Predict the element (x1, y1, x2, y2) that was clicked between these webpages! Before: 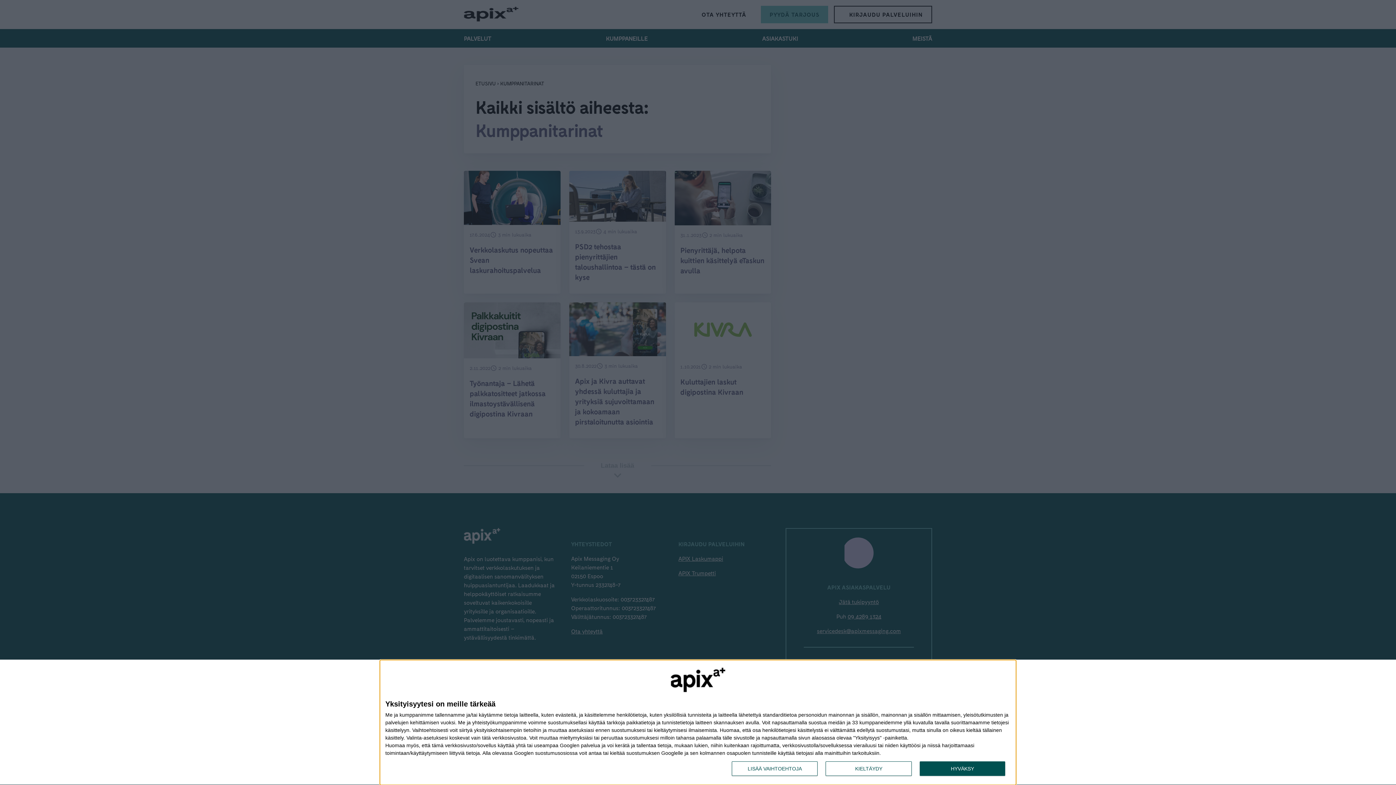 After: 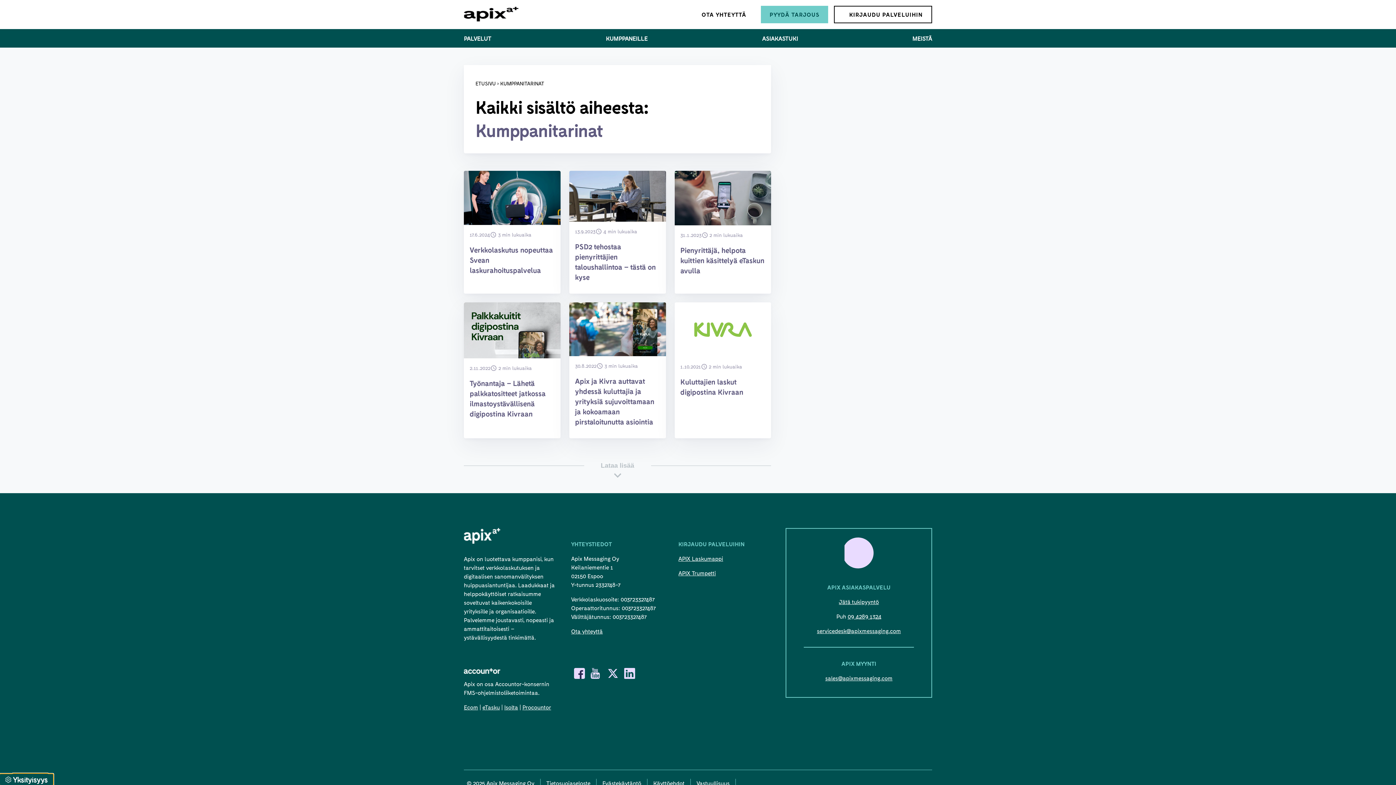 Action: label: KIELTÄYDY bbox: (825, 761, 911, 776)